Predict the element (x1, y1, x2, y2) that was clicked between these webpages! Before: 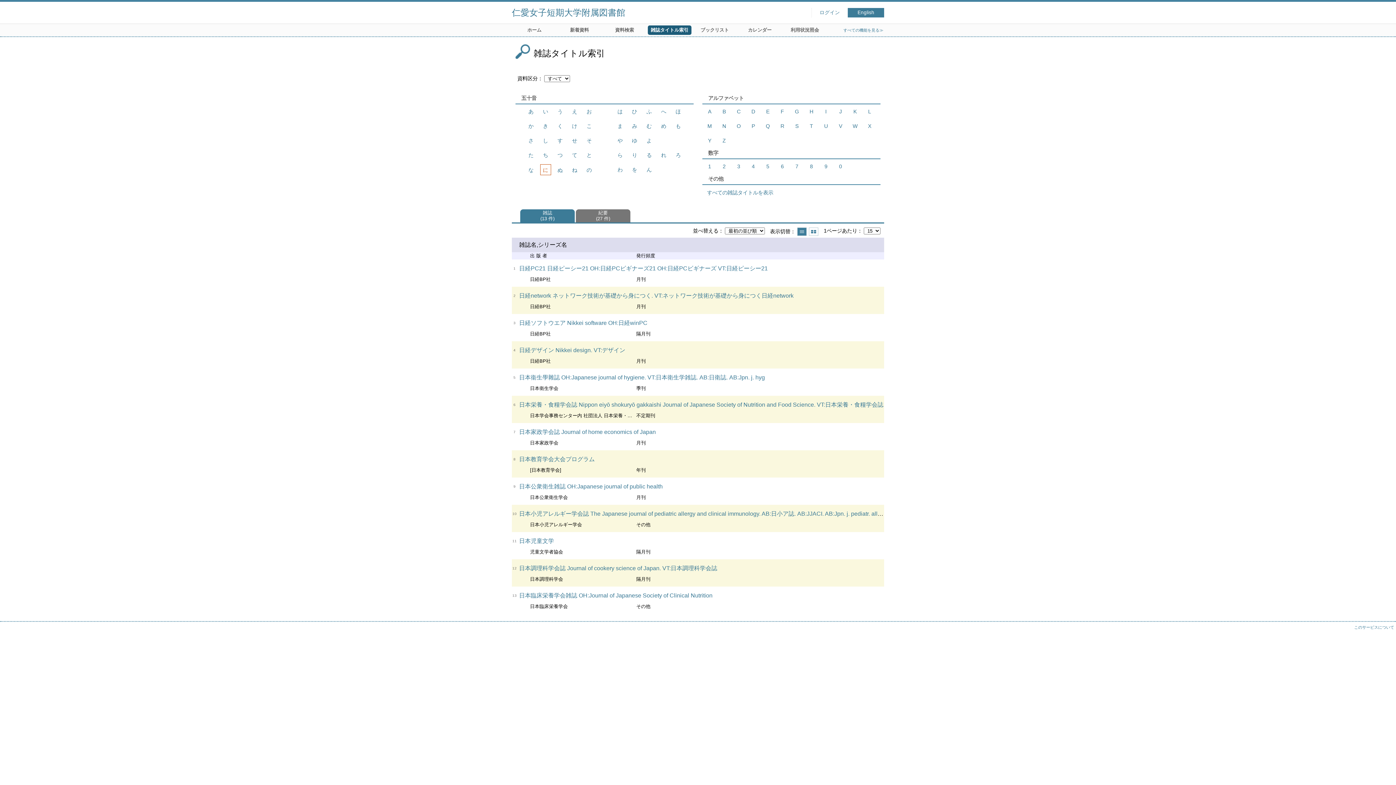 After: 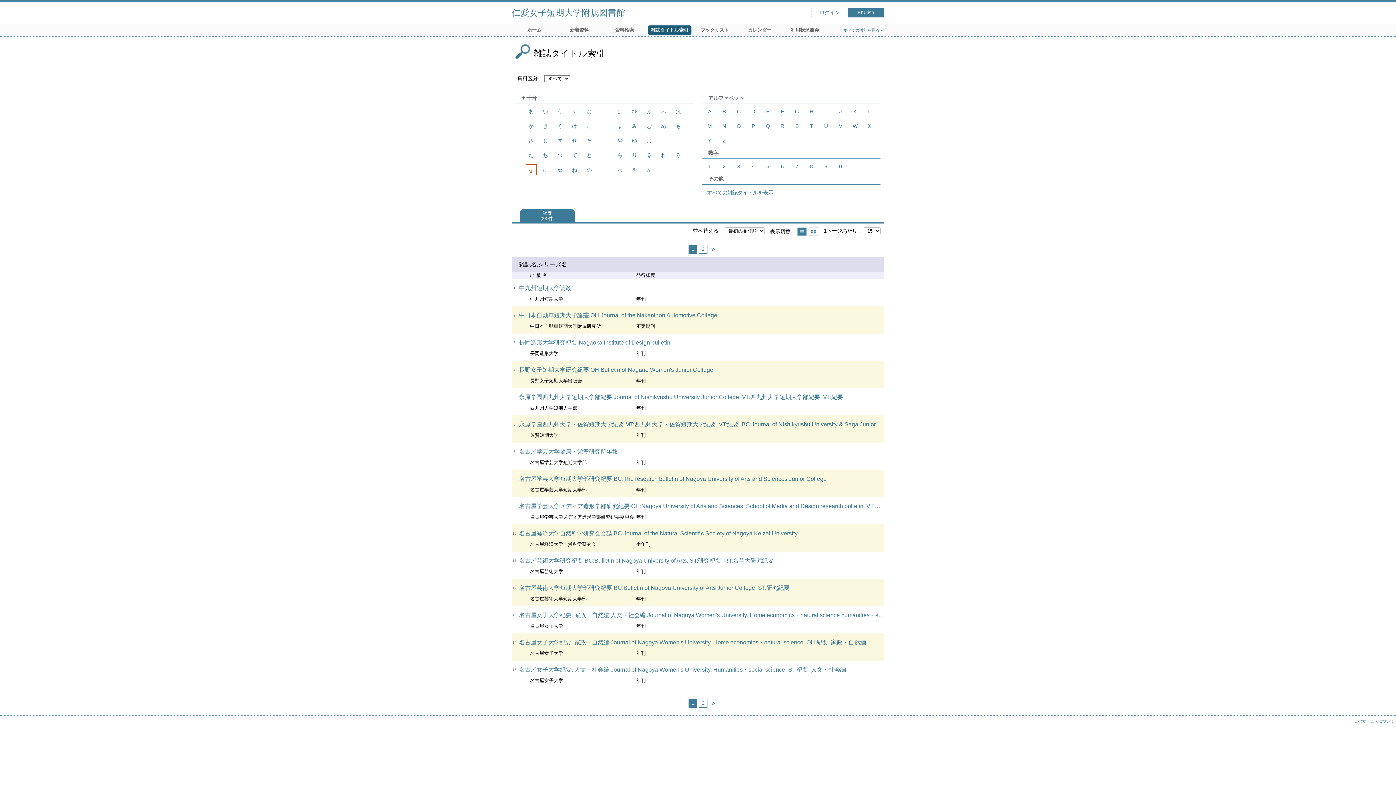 Action: bbox: (528, 167, 533, 173) label: な